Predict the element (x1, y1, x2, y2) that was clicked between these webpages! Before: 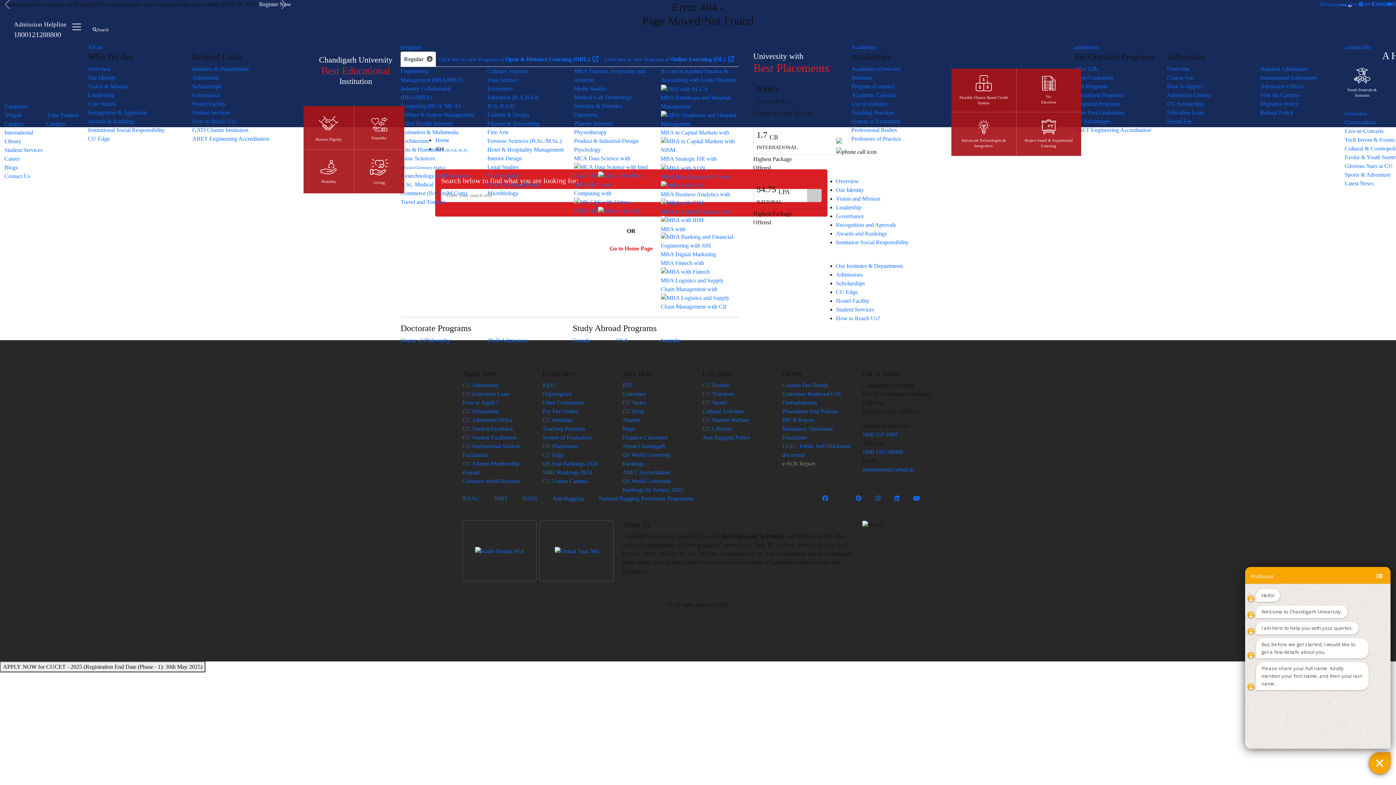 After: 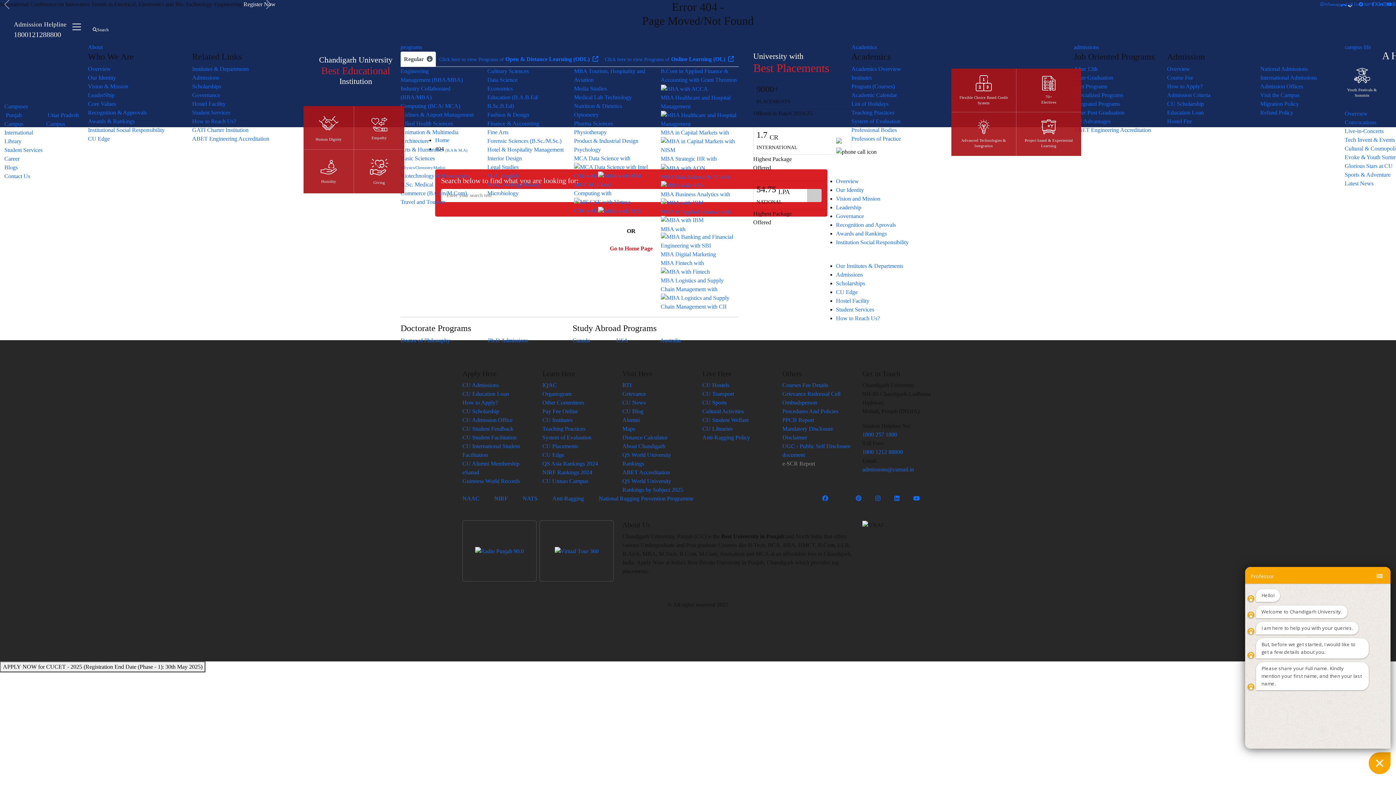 Action: bbox: (400, 51, 436, 66) label: Regular 